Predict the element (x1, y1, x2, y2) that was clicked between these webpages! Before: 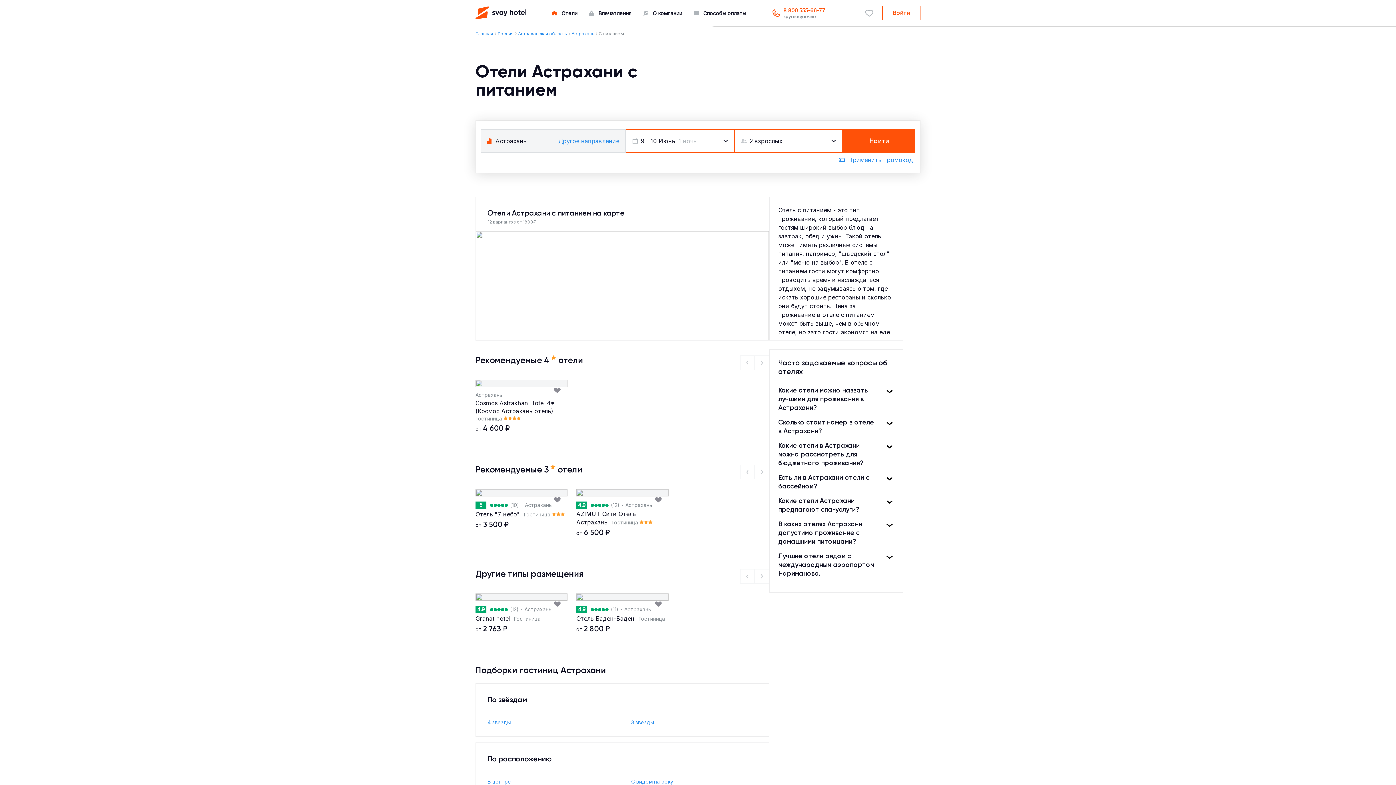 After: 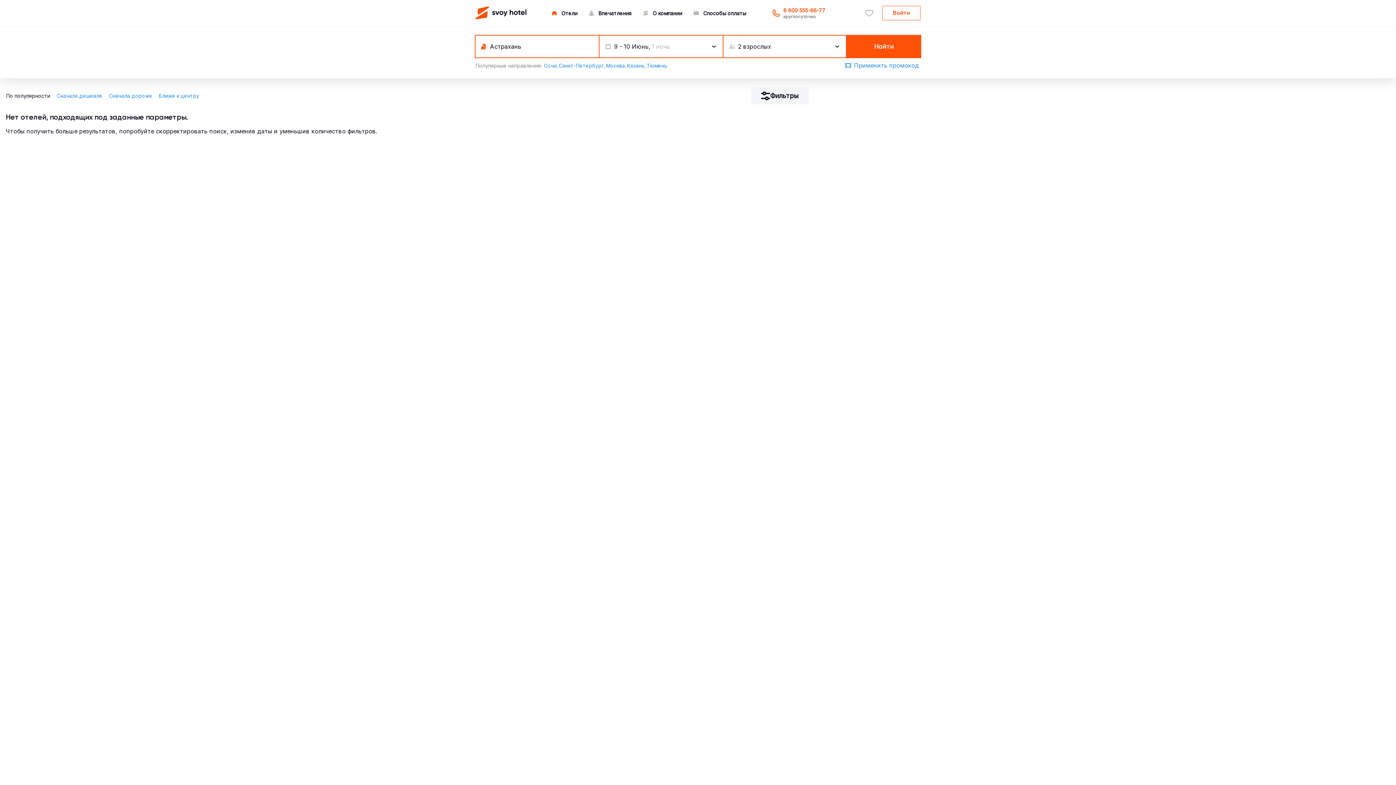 Action: bbox: (843, 129, 915, 152) label: Найти